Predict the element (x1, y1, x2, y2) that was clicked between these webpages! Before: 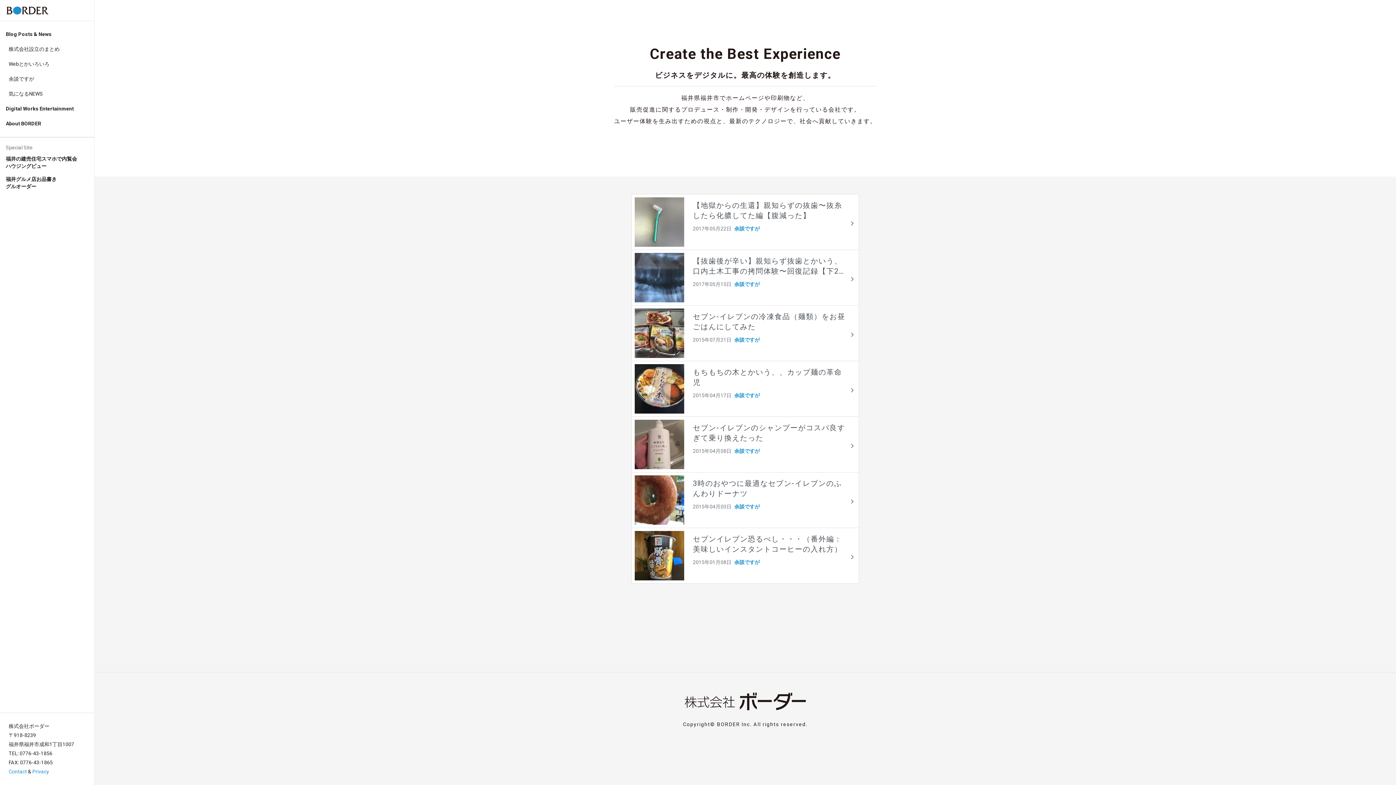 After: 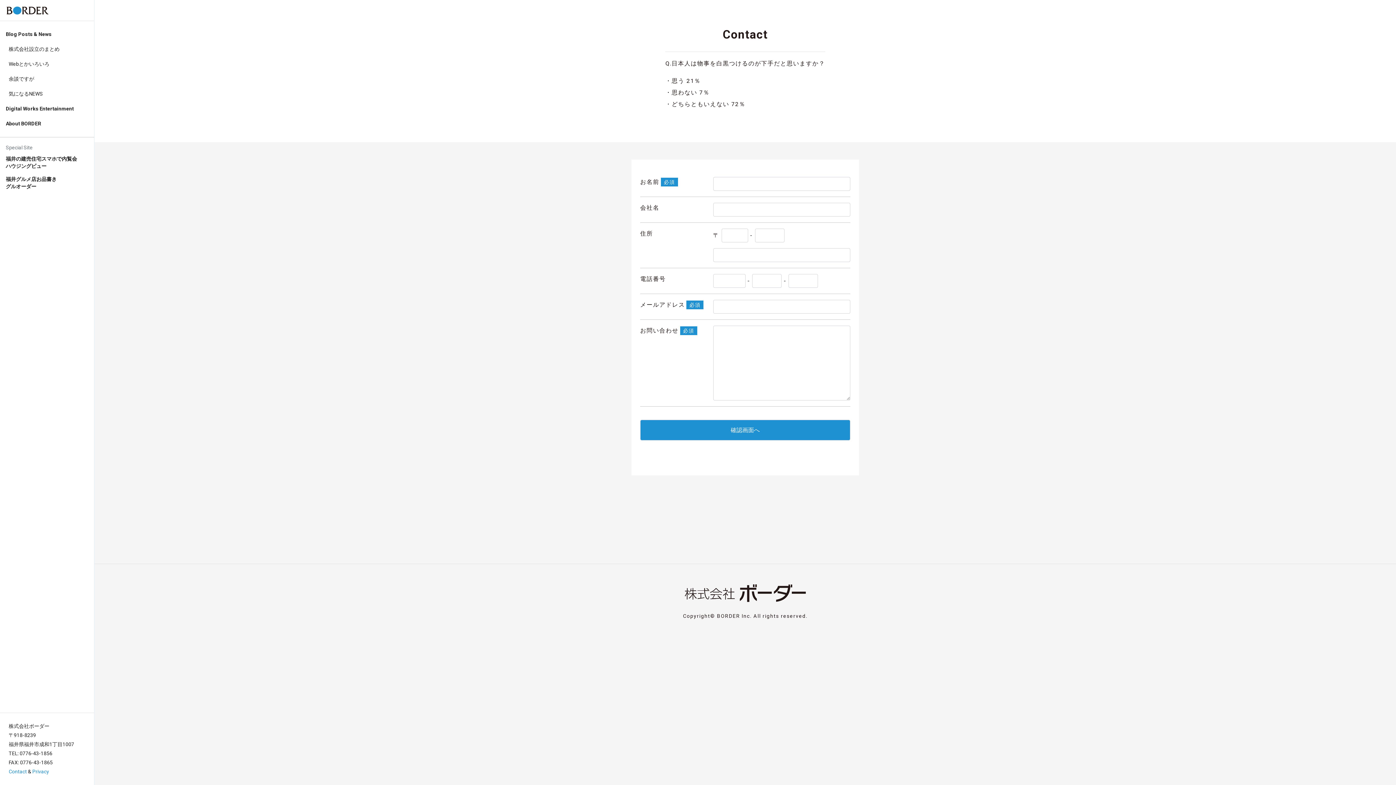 Action: label: Contact bbox: (8, 769, 26, 774)